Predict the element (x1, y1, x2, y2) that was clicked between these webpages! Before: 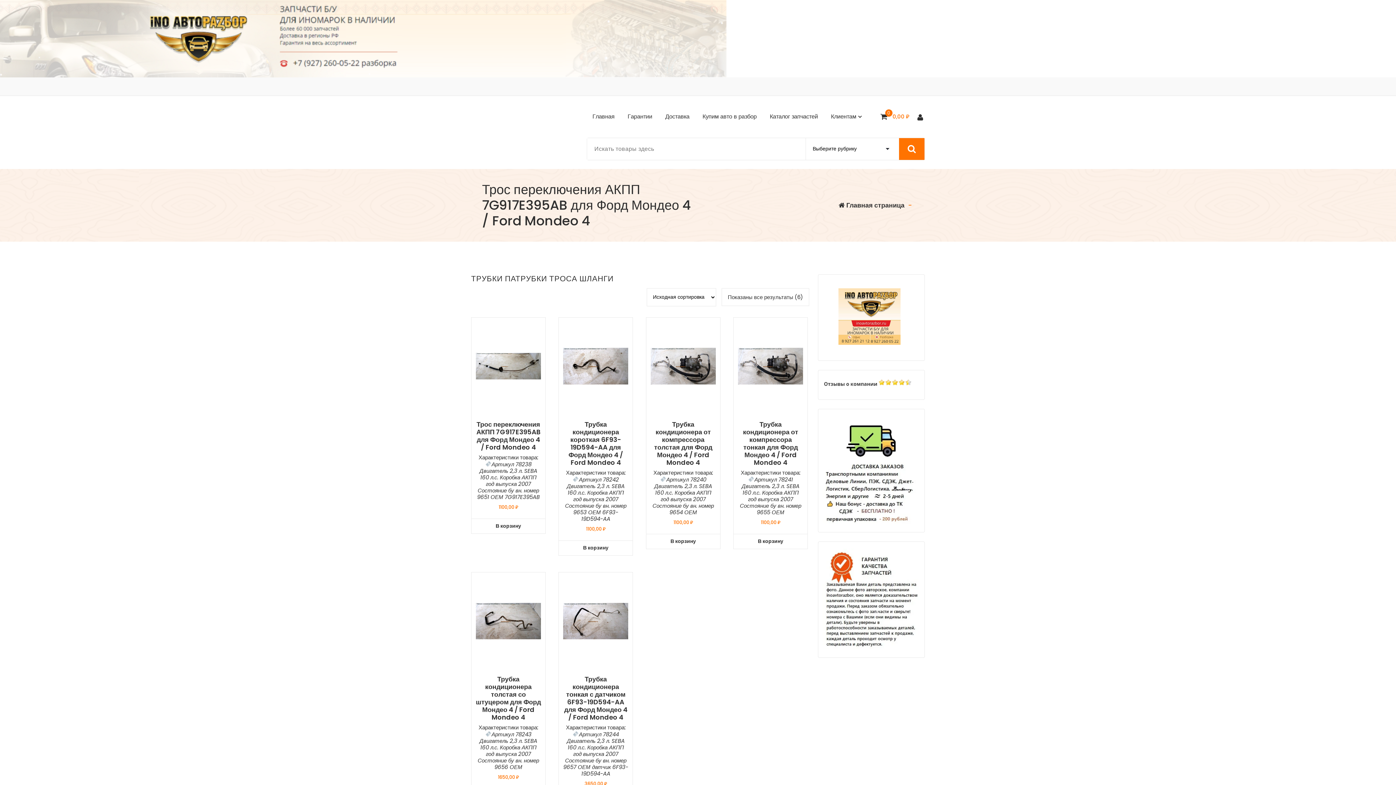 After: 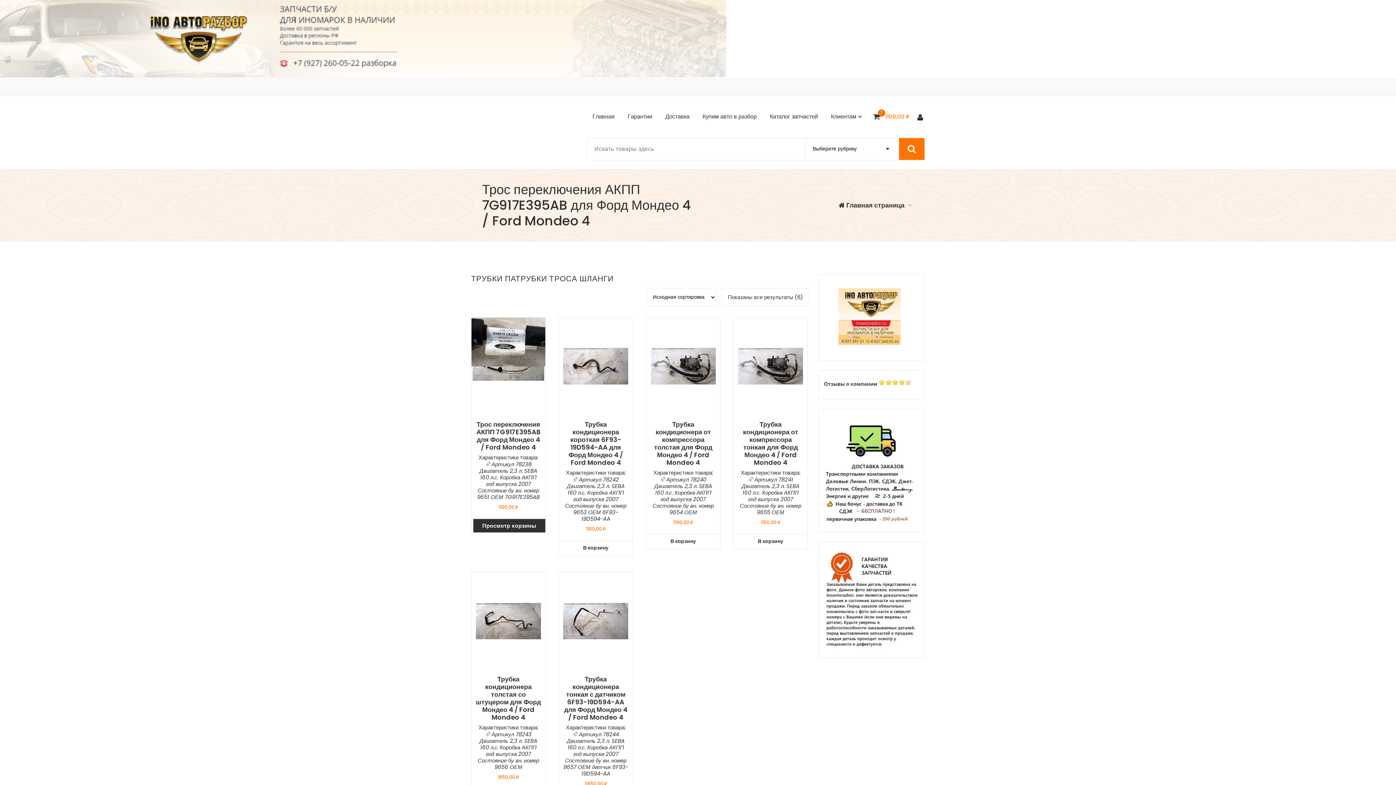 Action: label: Добавить в корзину “Трос переключения АКПП 7G917E395AB для Форд Мондео 4 / Ford Mondeo 4” bbox: (471, 519, 545, 533)